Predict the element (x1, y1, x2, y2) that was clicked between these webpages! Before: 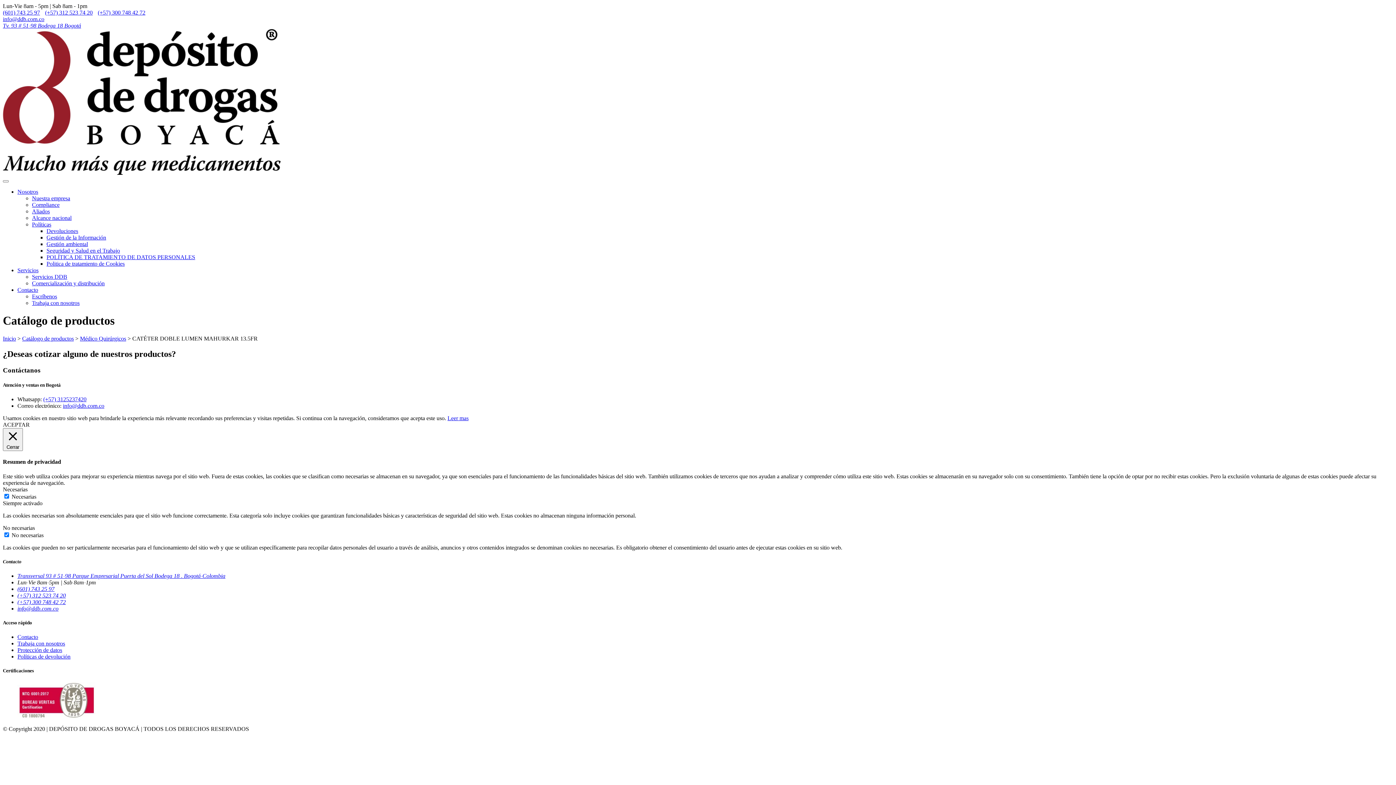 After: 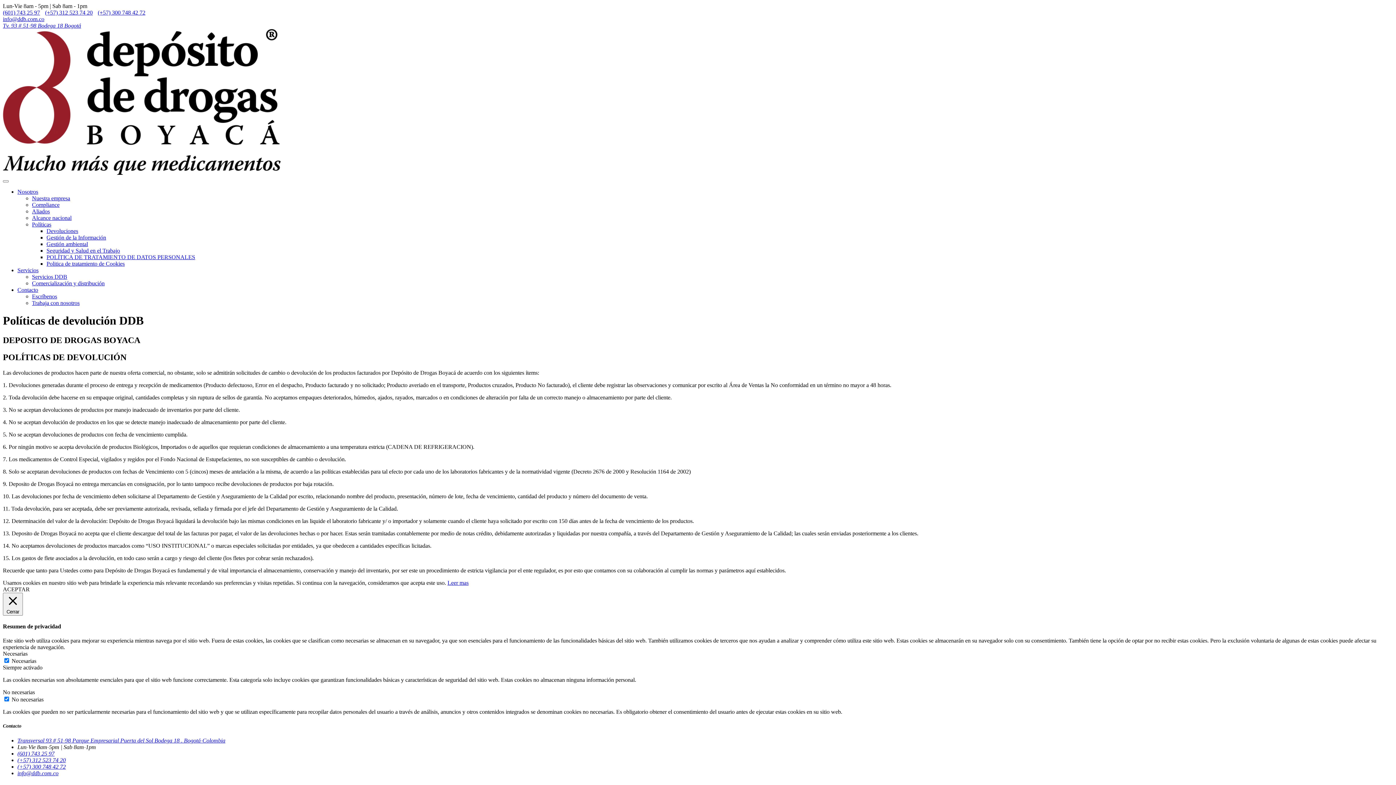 Action: label: Políticas de devolución bbox: (17, 653, 70, 660)